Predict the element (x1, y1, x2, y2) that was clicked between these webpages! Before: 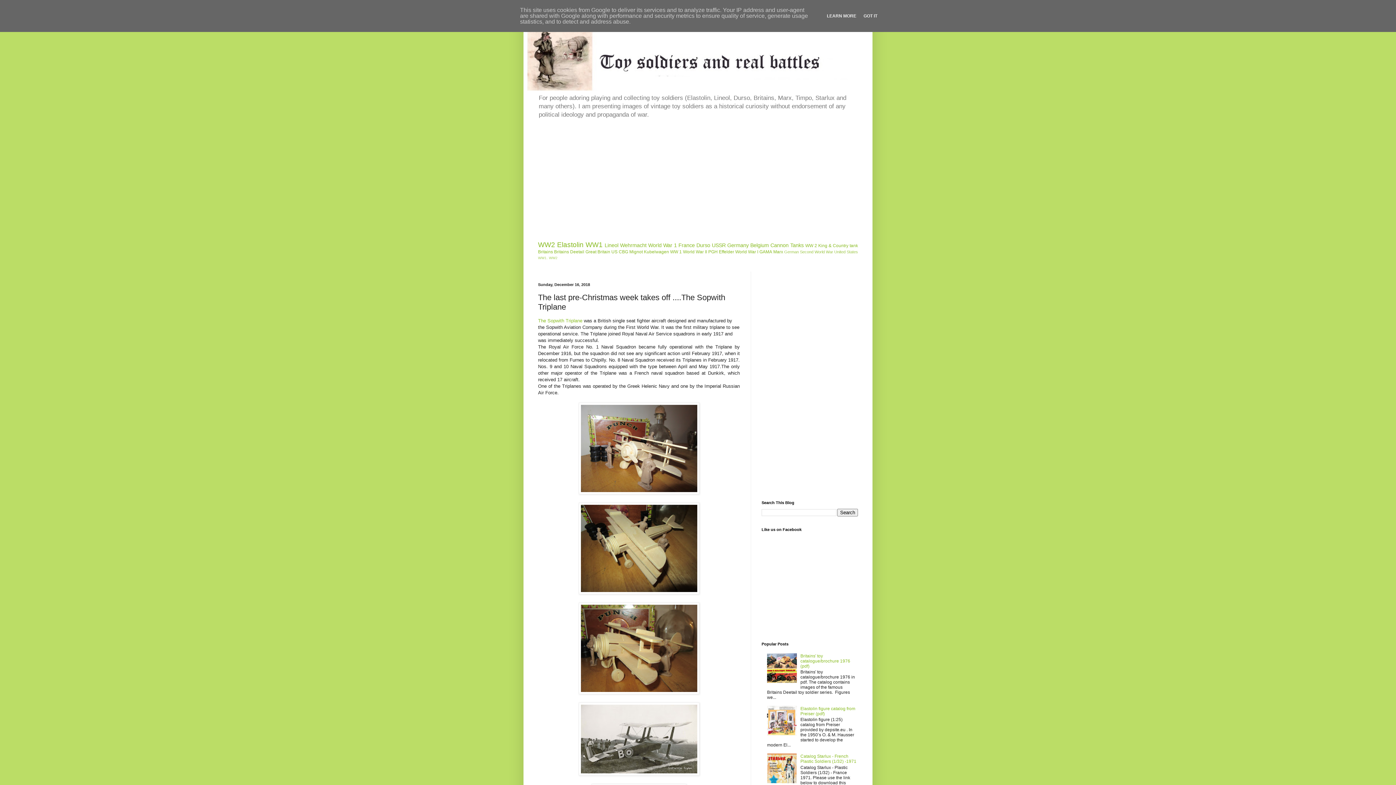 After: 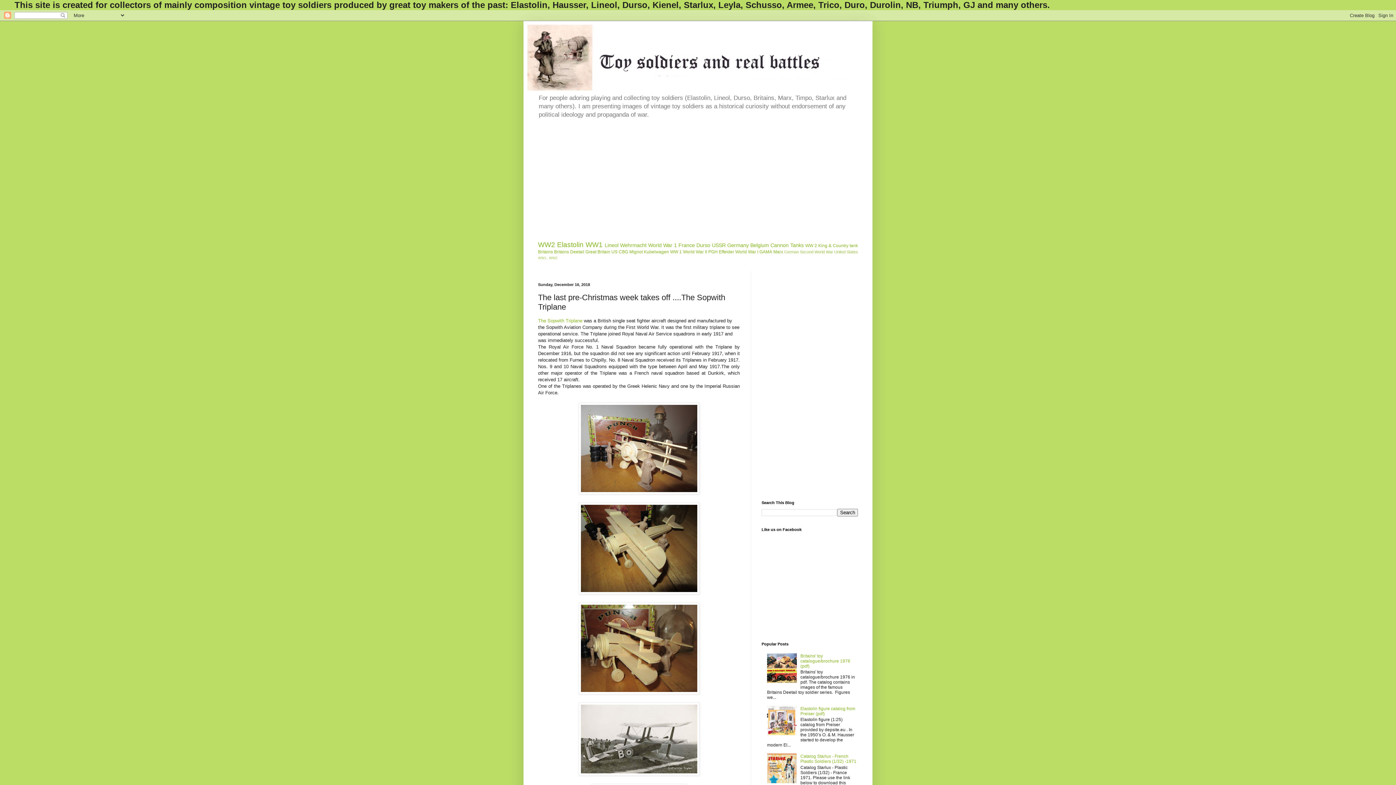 Action: bbox: (861, 13, 879, 18) label: GOT IT